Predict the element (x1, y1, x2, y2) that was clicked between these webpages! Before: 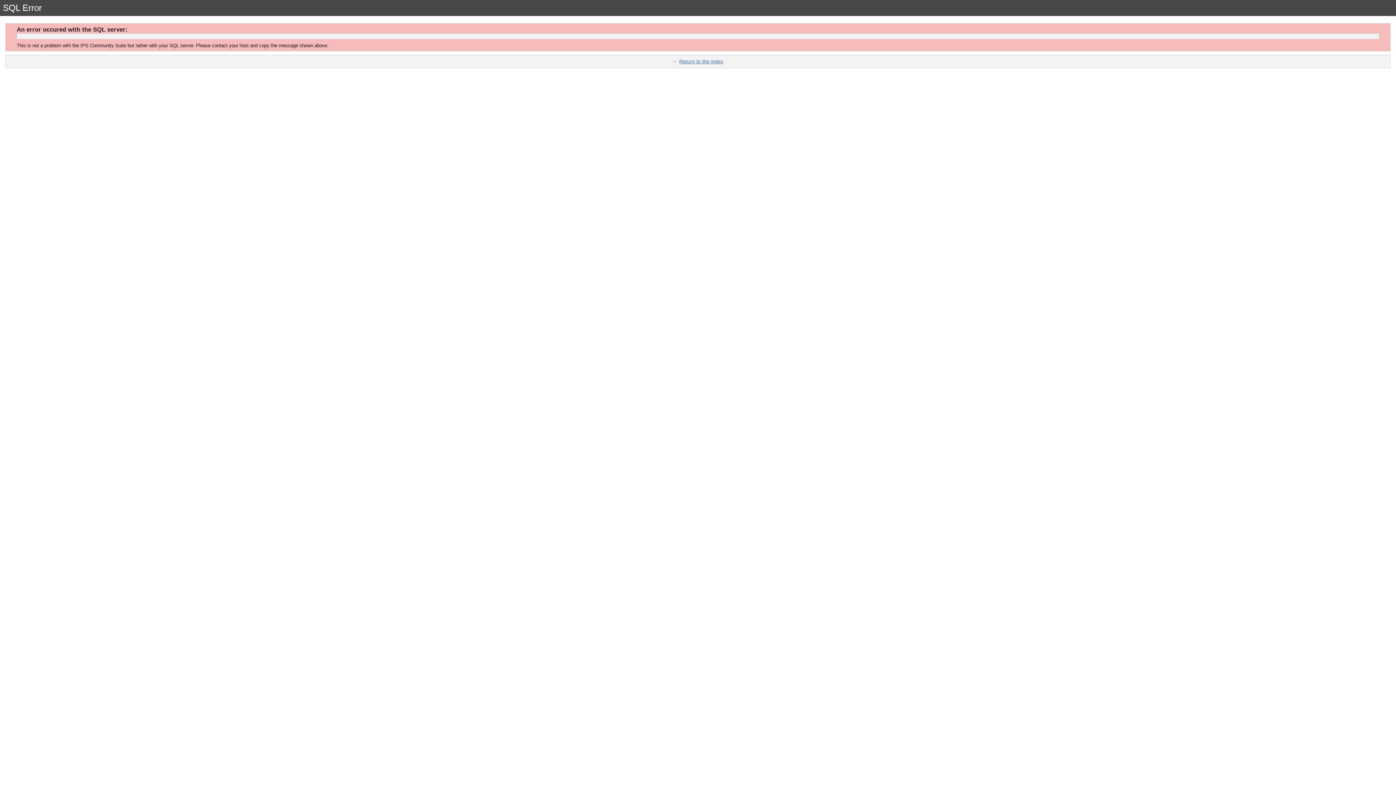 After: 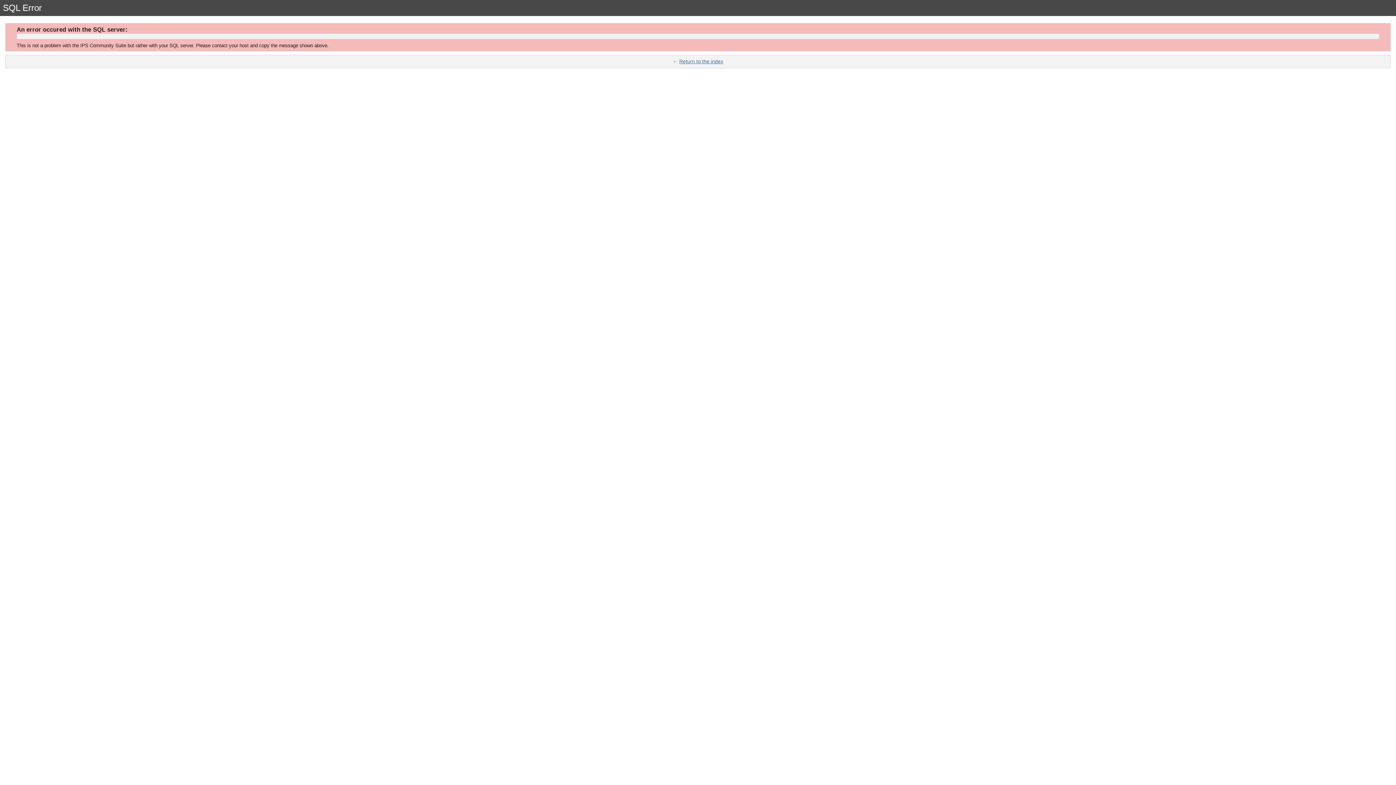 Action: label: Return to the index bbox: (679, 58, 723, 64)